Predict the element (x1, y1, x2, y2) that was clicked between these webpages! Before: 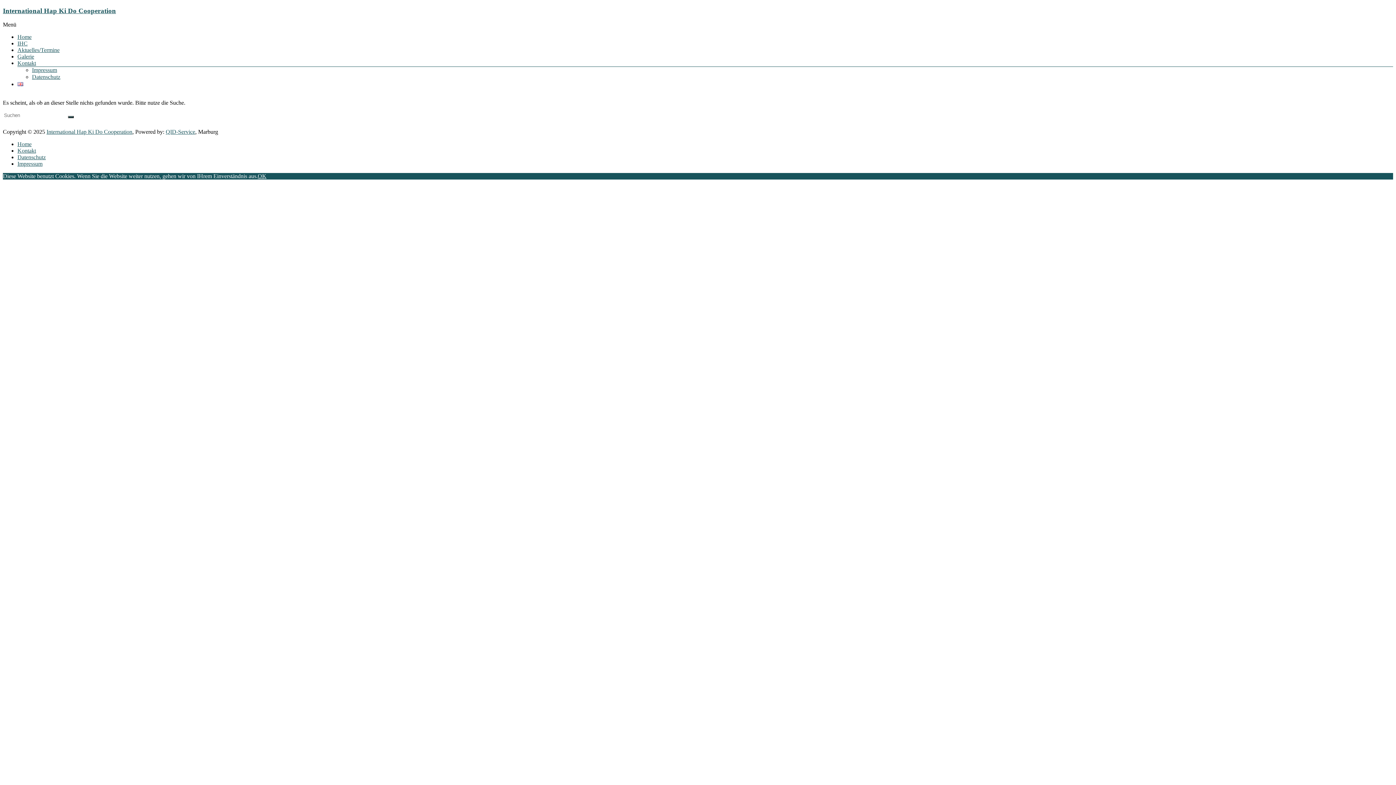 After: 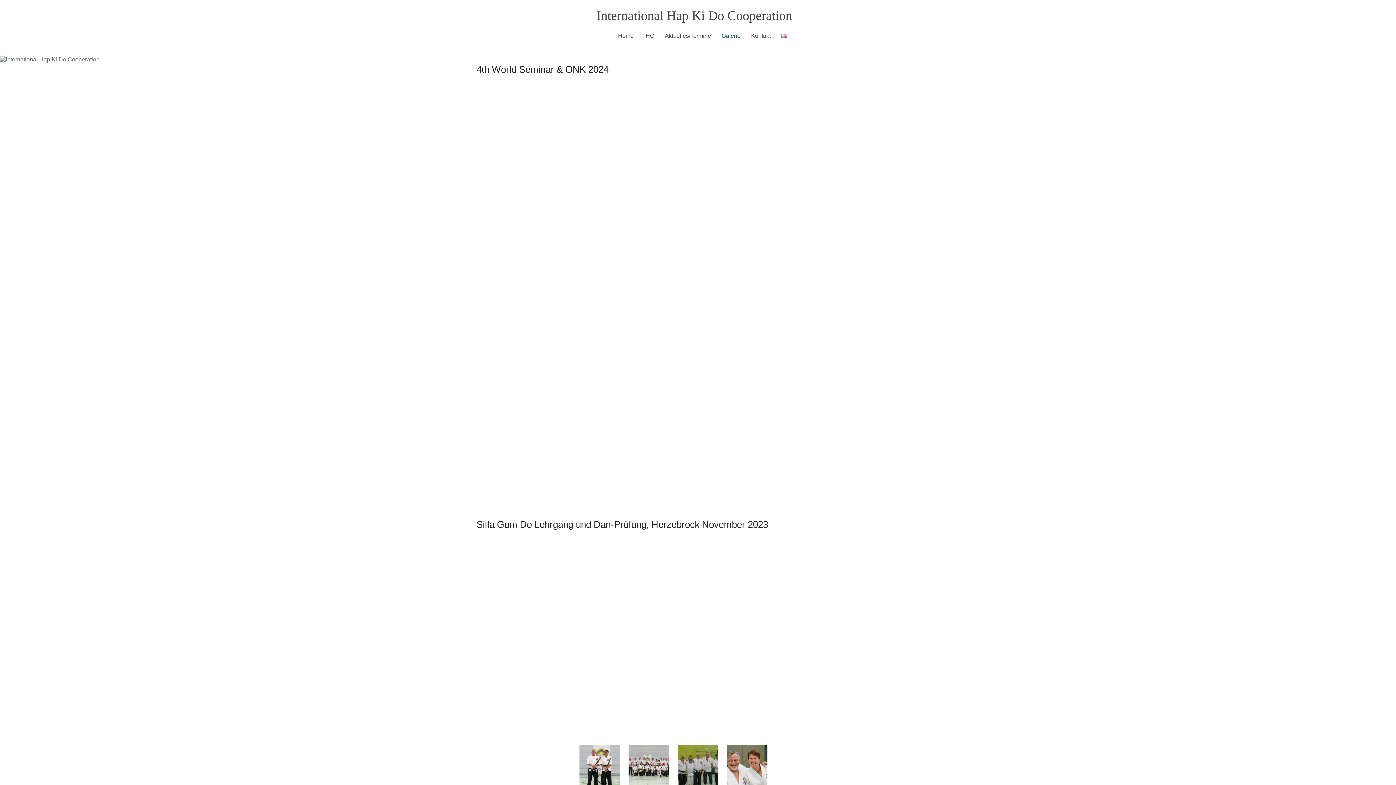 Action: bbox: (17, 53, 34, 59) label: Galerie